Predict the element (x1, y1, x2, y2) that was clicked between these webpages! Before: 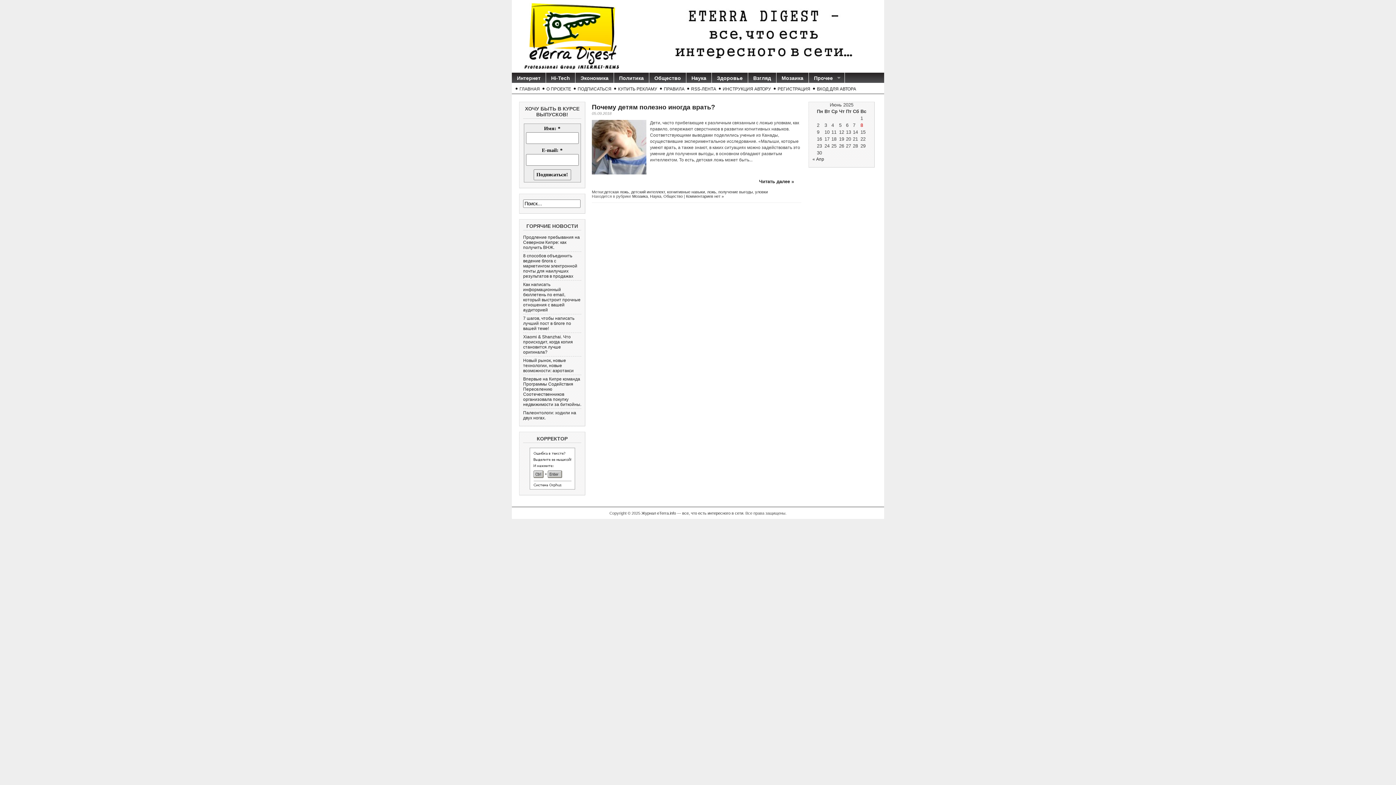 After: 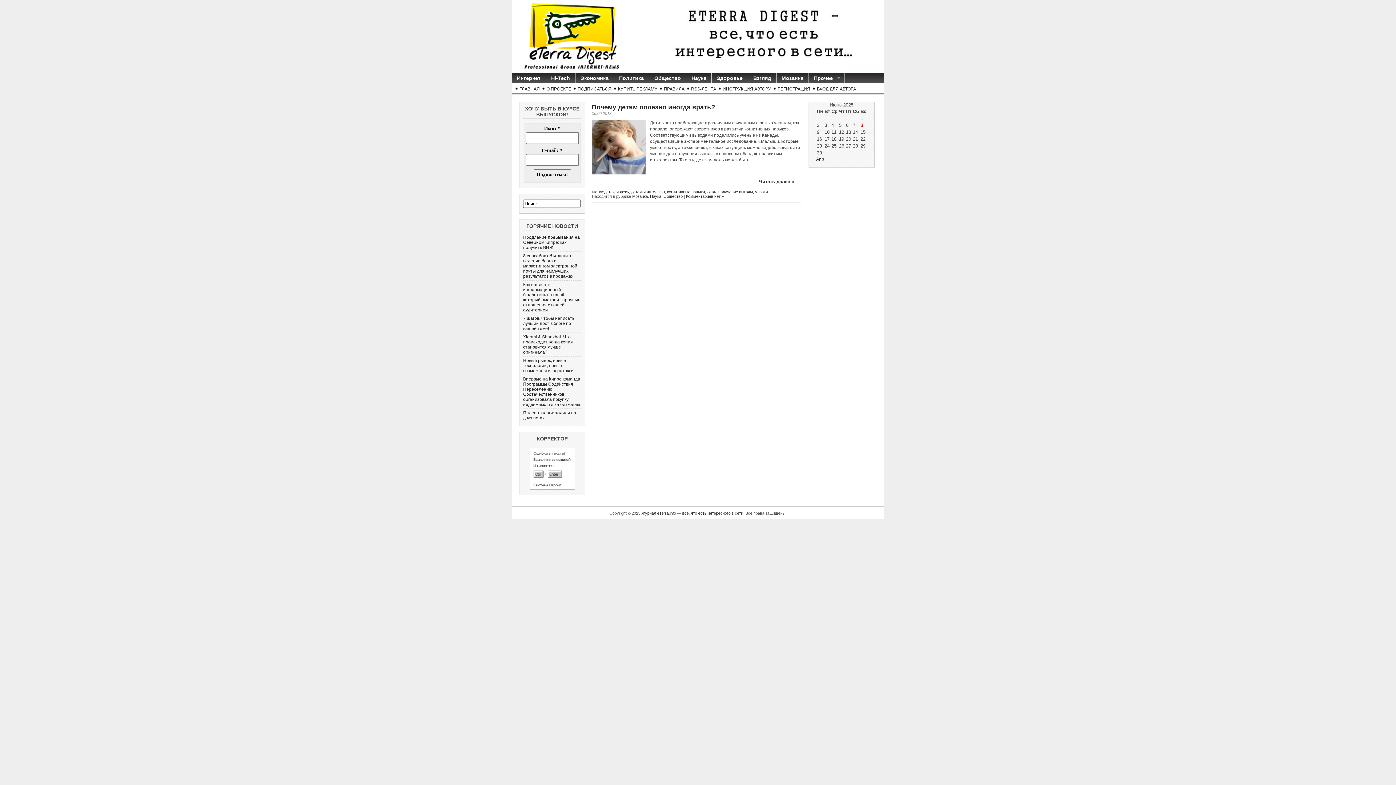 Action: bbox: (604, 189, 629, 194) label: детская ложь